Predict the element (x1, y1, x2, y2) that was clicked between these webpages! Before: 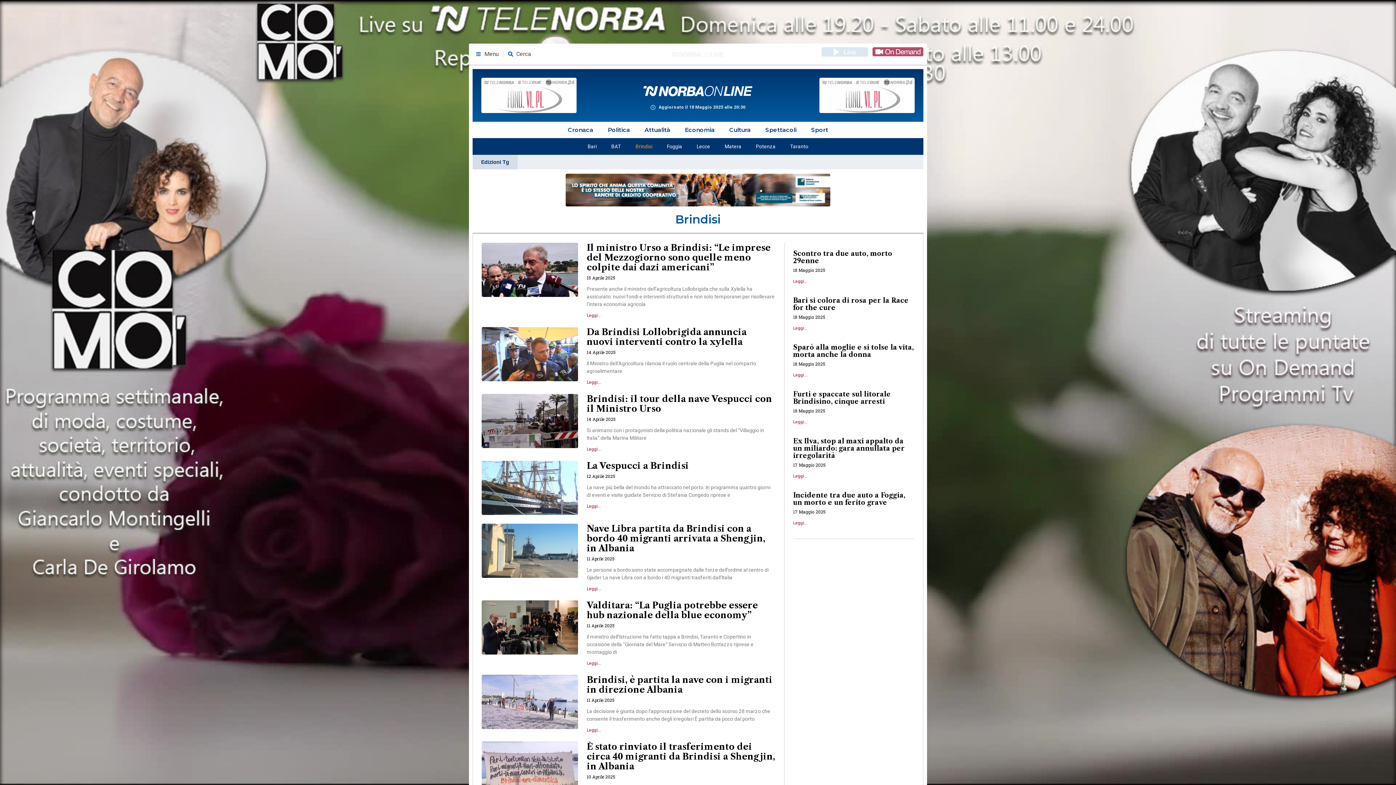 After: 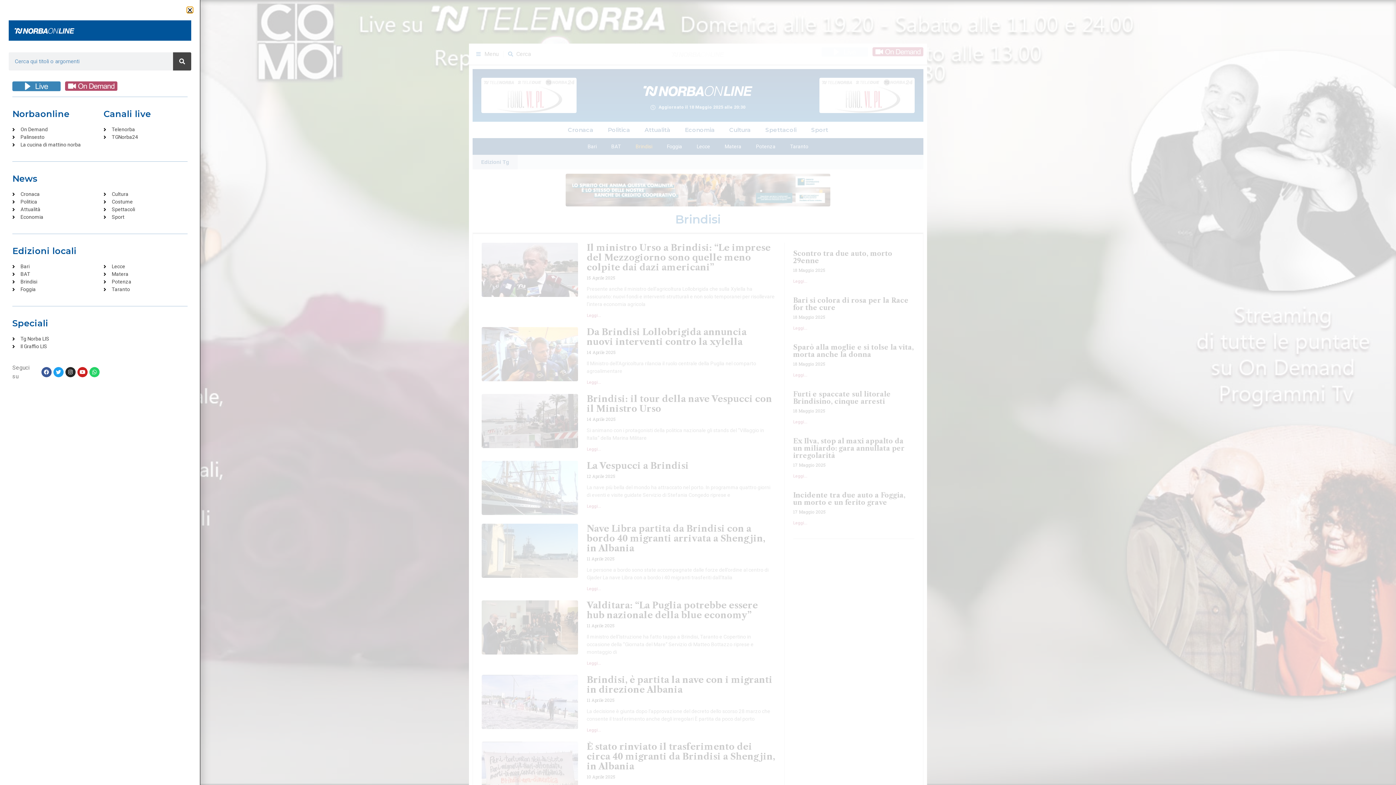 Action: bbox: (476, 50, 498, 57) label: Menu